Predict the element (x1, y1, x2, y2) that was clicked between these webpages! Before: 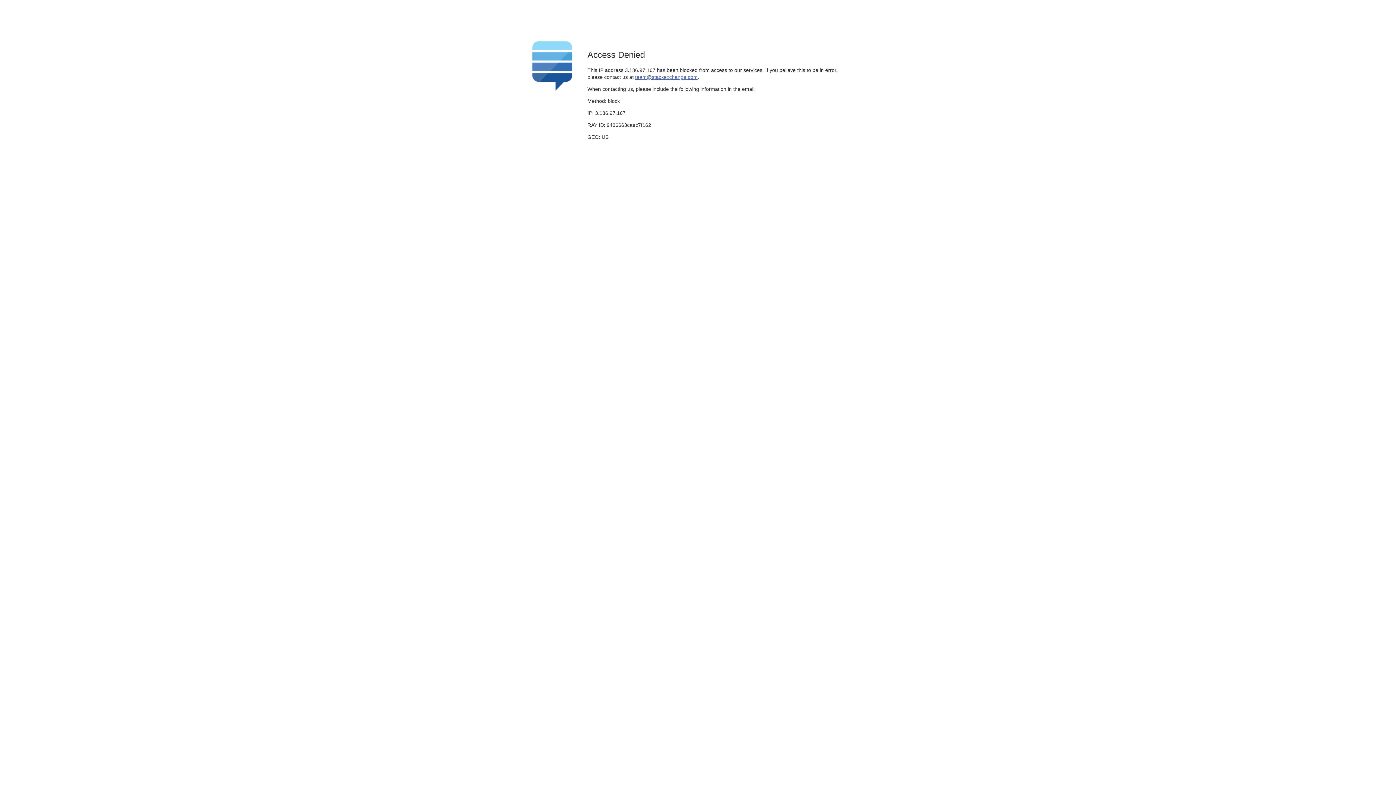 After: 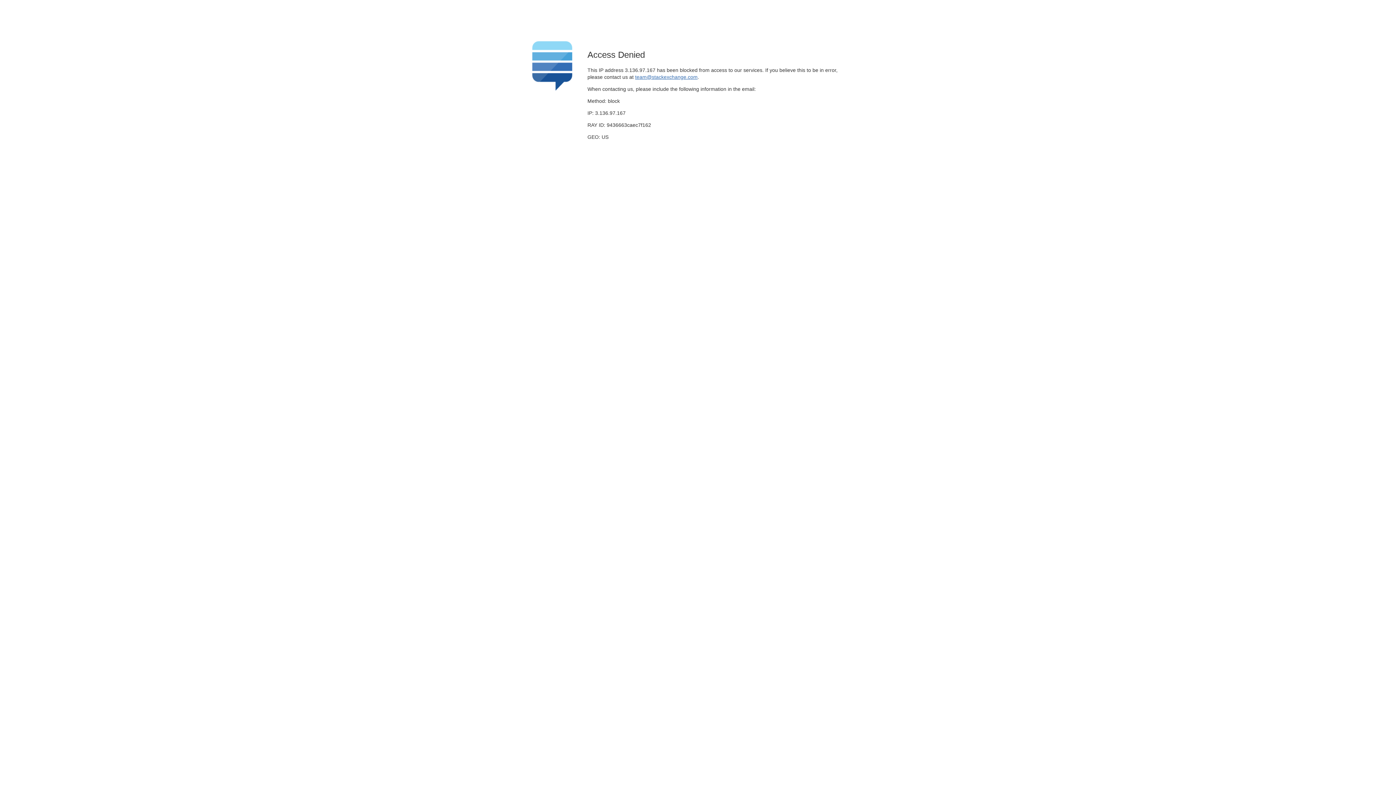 Action: bbox: (635, 74, 697, 79) label: team@stackexchange.com